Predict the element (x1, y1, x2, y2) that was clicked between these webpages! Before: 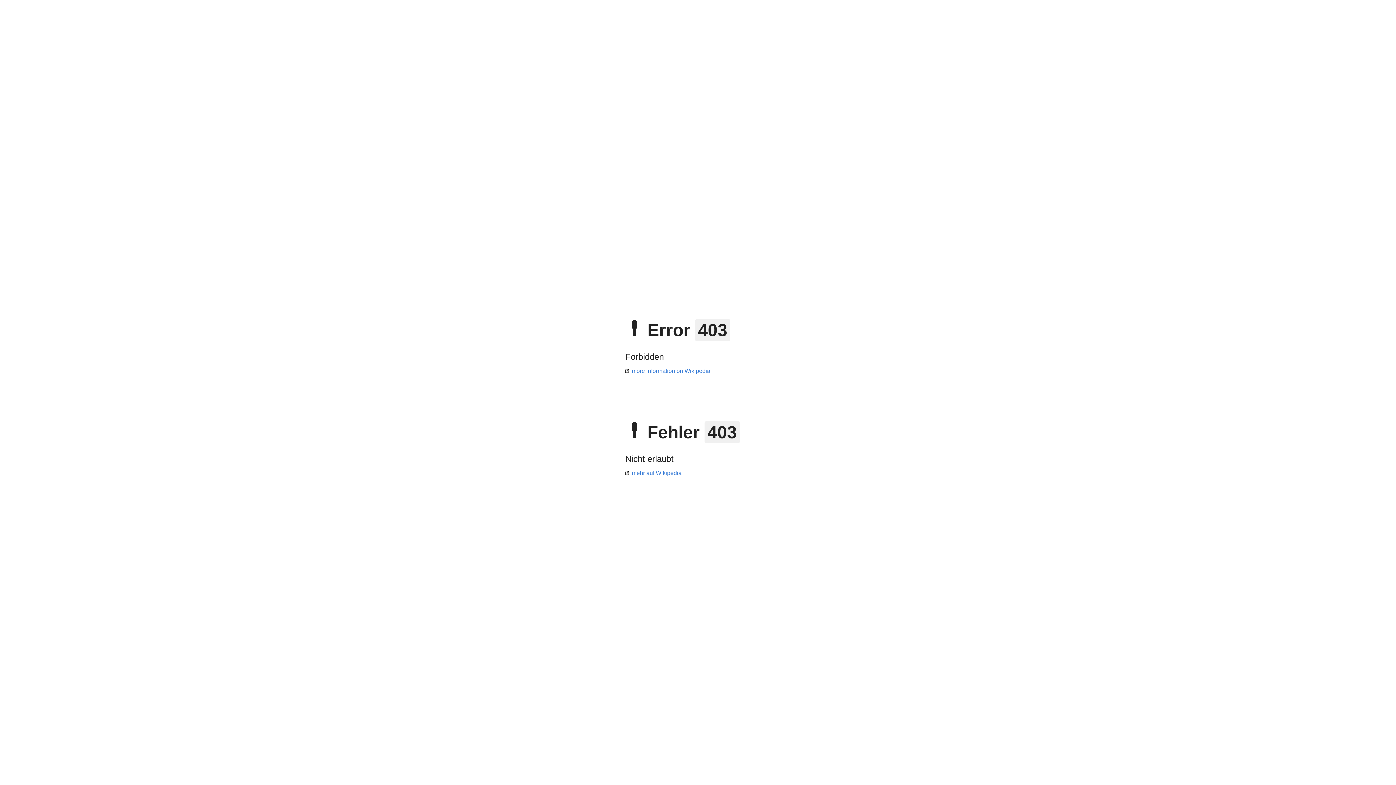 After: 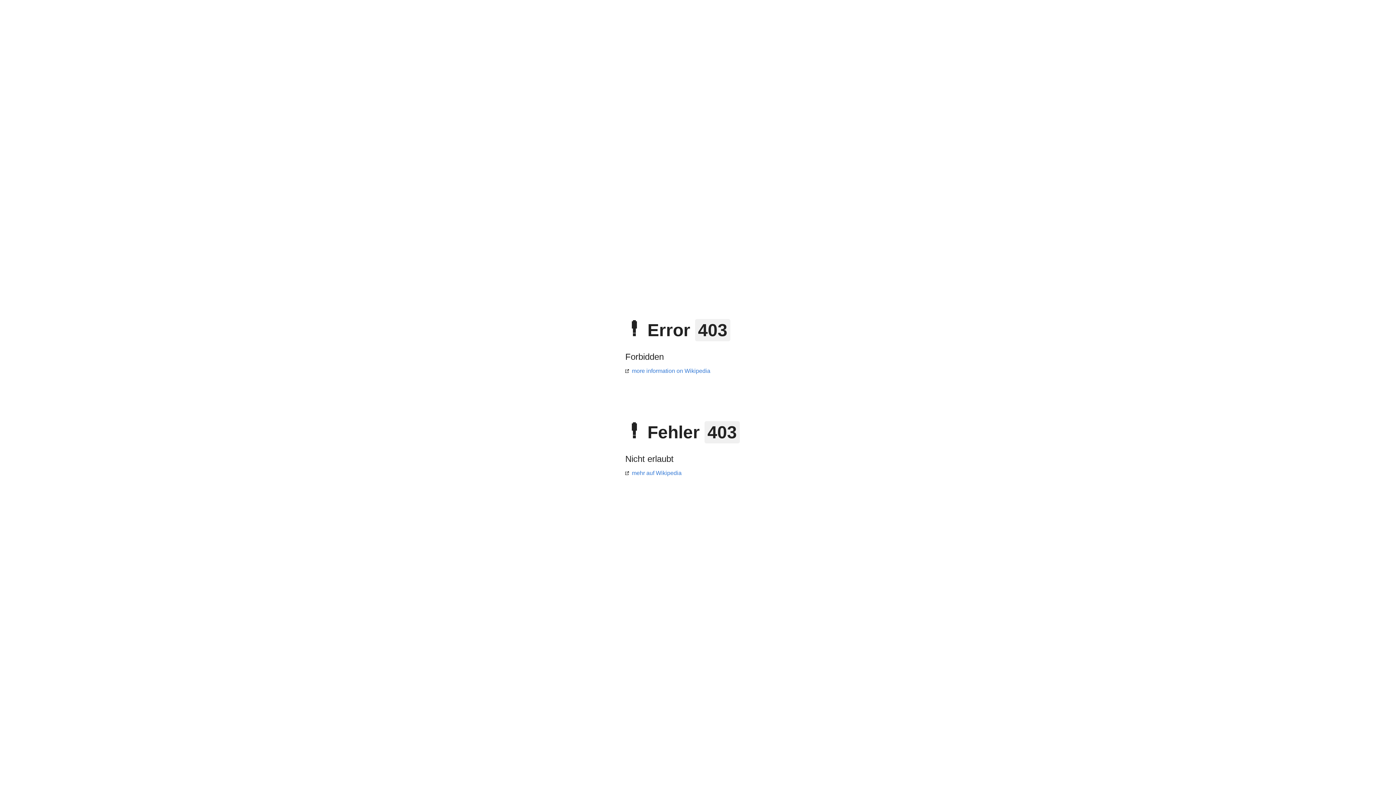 Action: label: mehr auf Wikipedia bbox: (625, 470, 681, 476)